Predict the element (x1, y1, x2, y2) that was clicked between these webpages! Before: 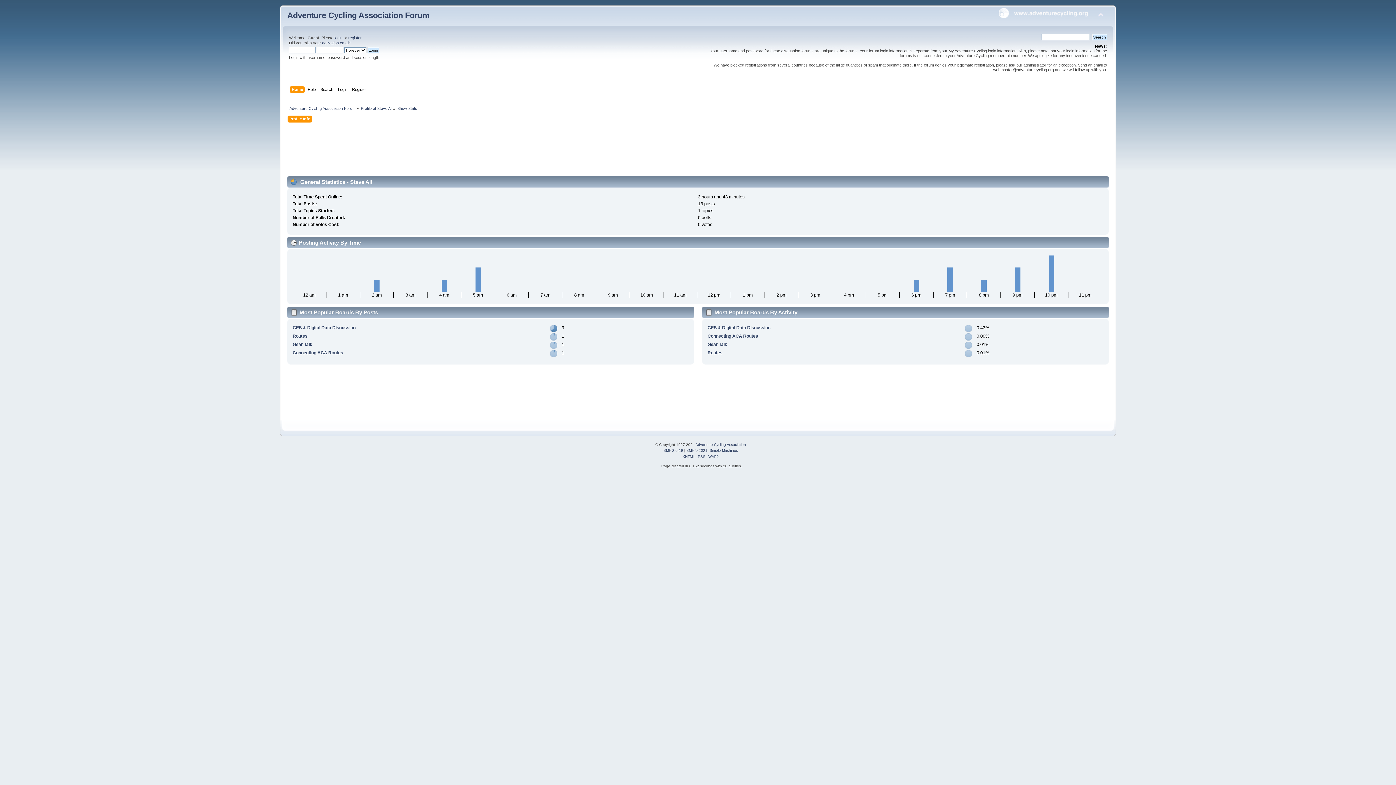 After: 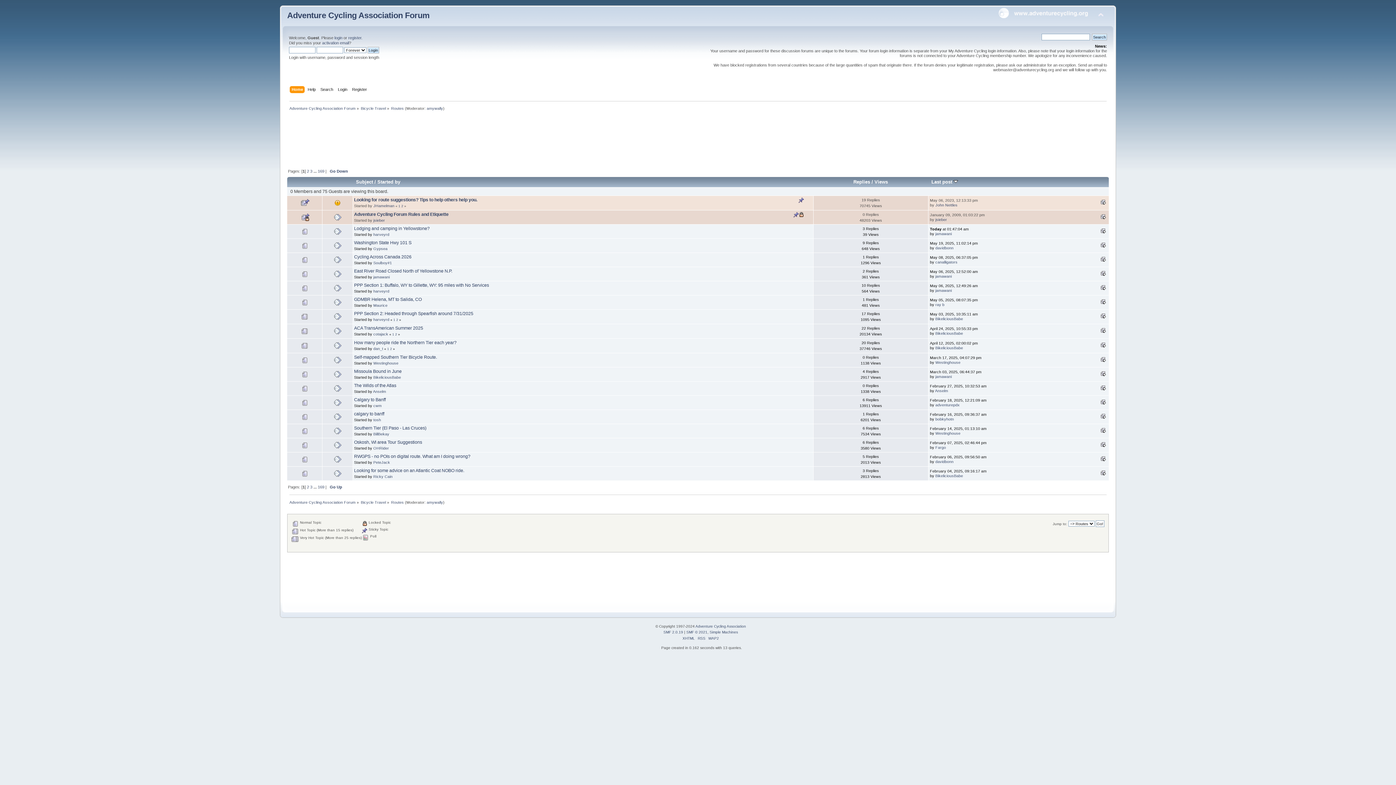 Action: bbox: (292, 333, 307, 338) label: Routes